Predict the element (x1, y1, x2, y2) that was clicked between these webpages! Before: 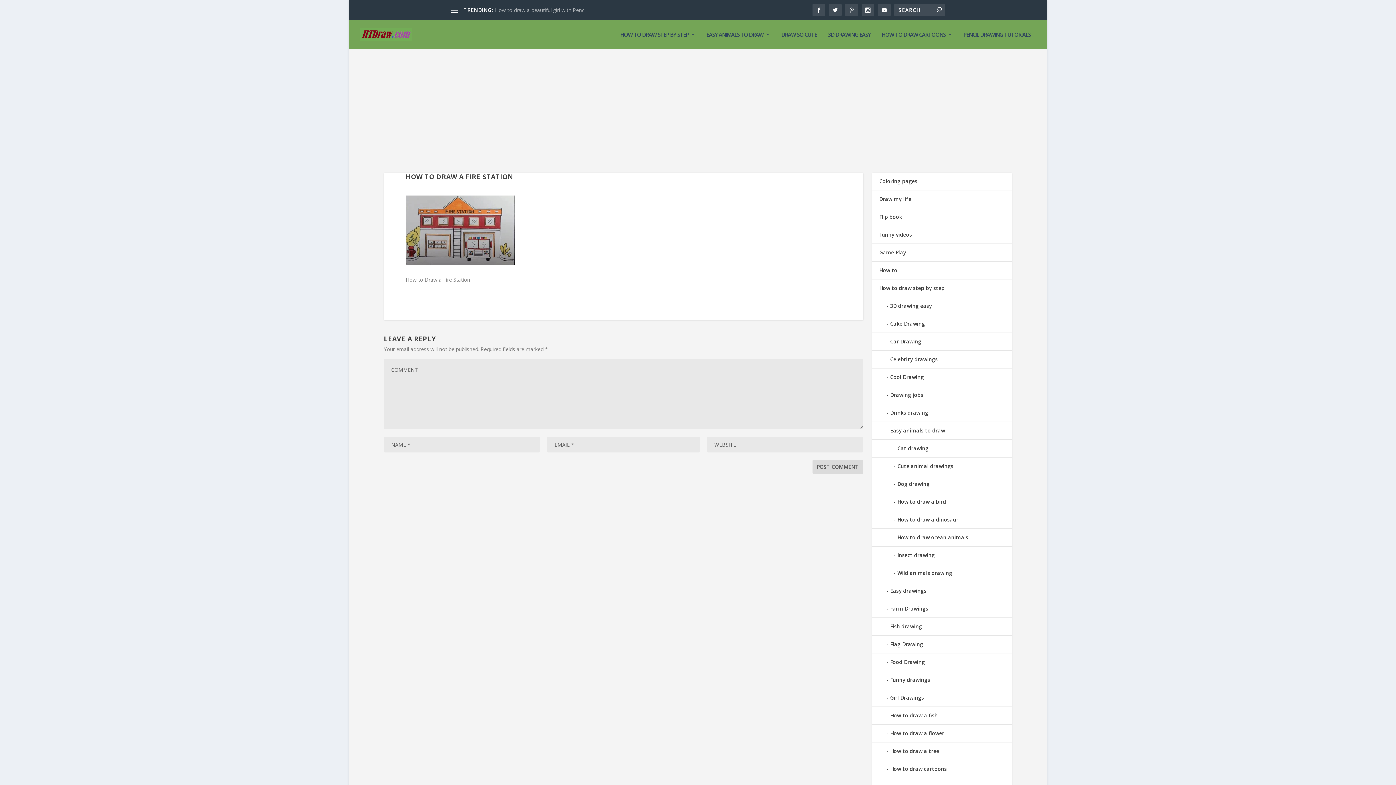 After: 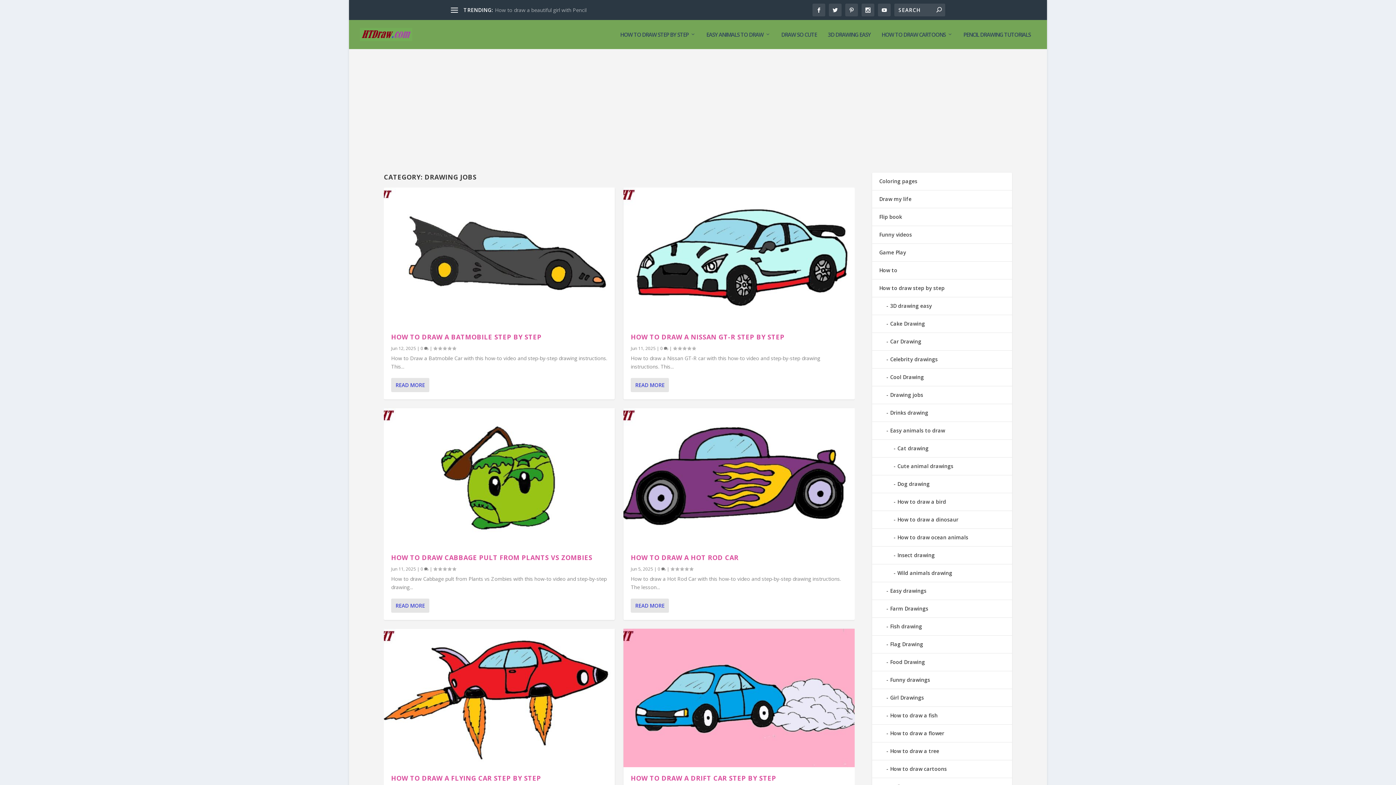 Action: label: Drawing jobs bbox: (879, 391, 923, 398)